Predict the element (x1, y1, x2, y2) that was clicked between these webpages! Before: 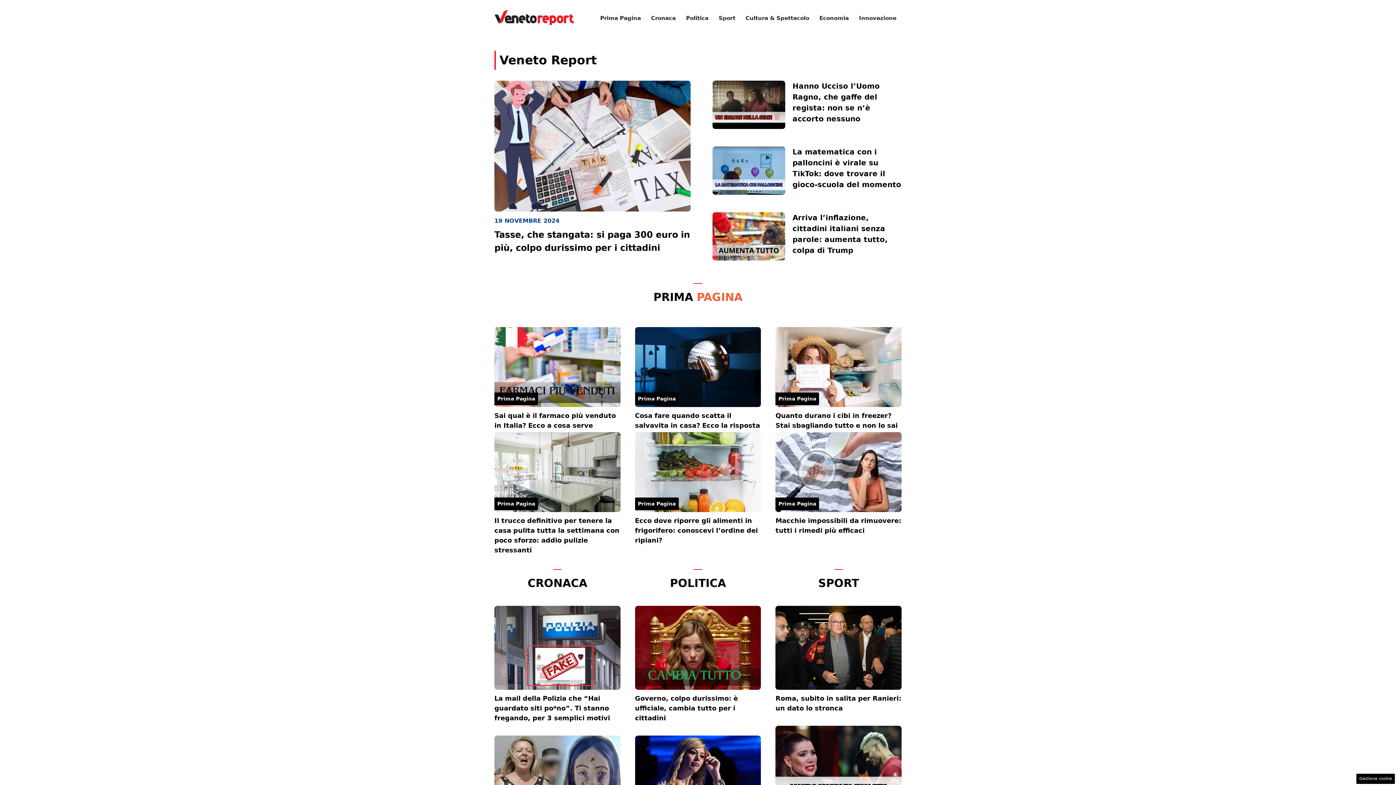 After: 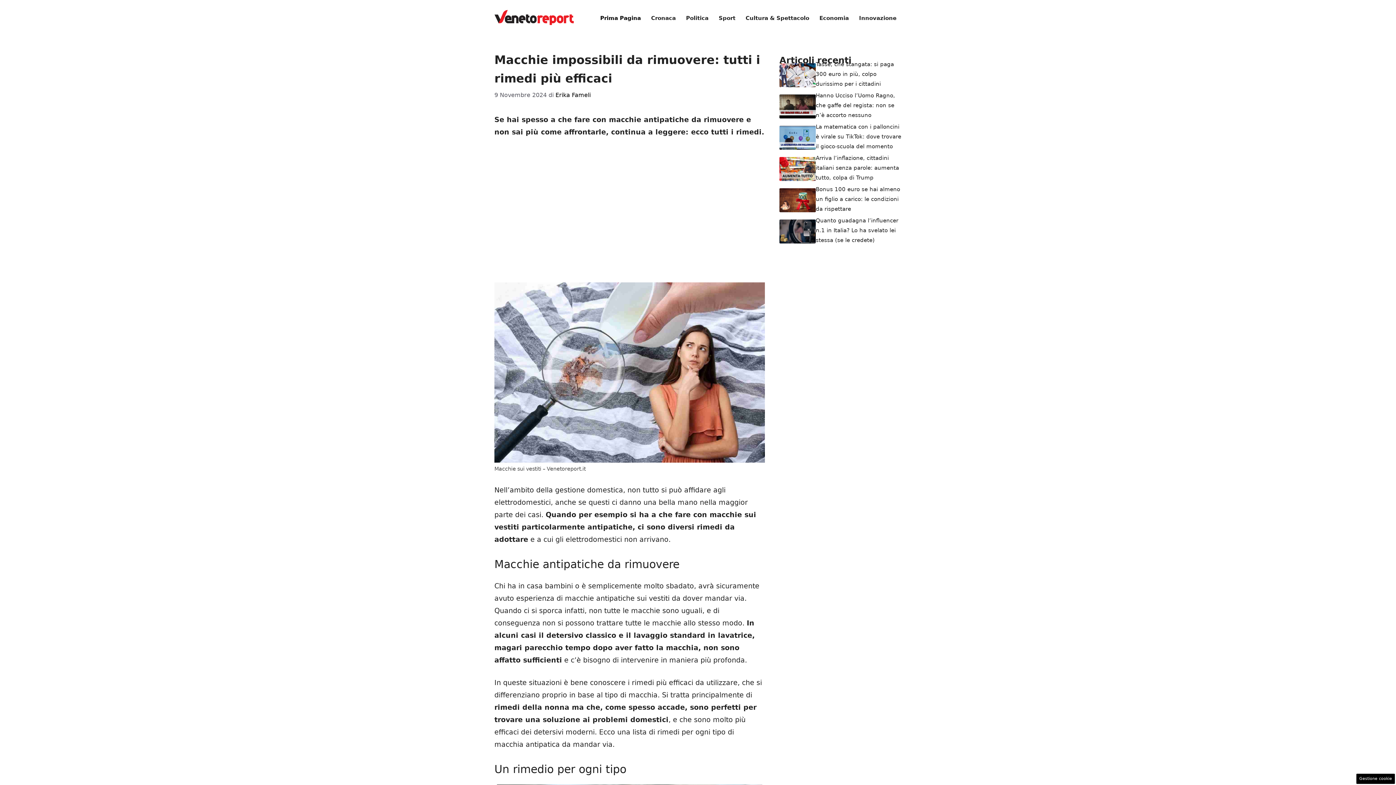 Action: bbox: (775, 467, 901, 475)